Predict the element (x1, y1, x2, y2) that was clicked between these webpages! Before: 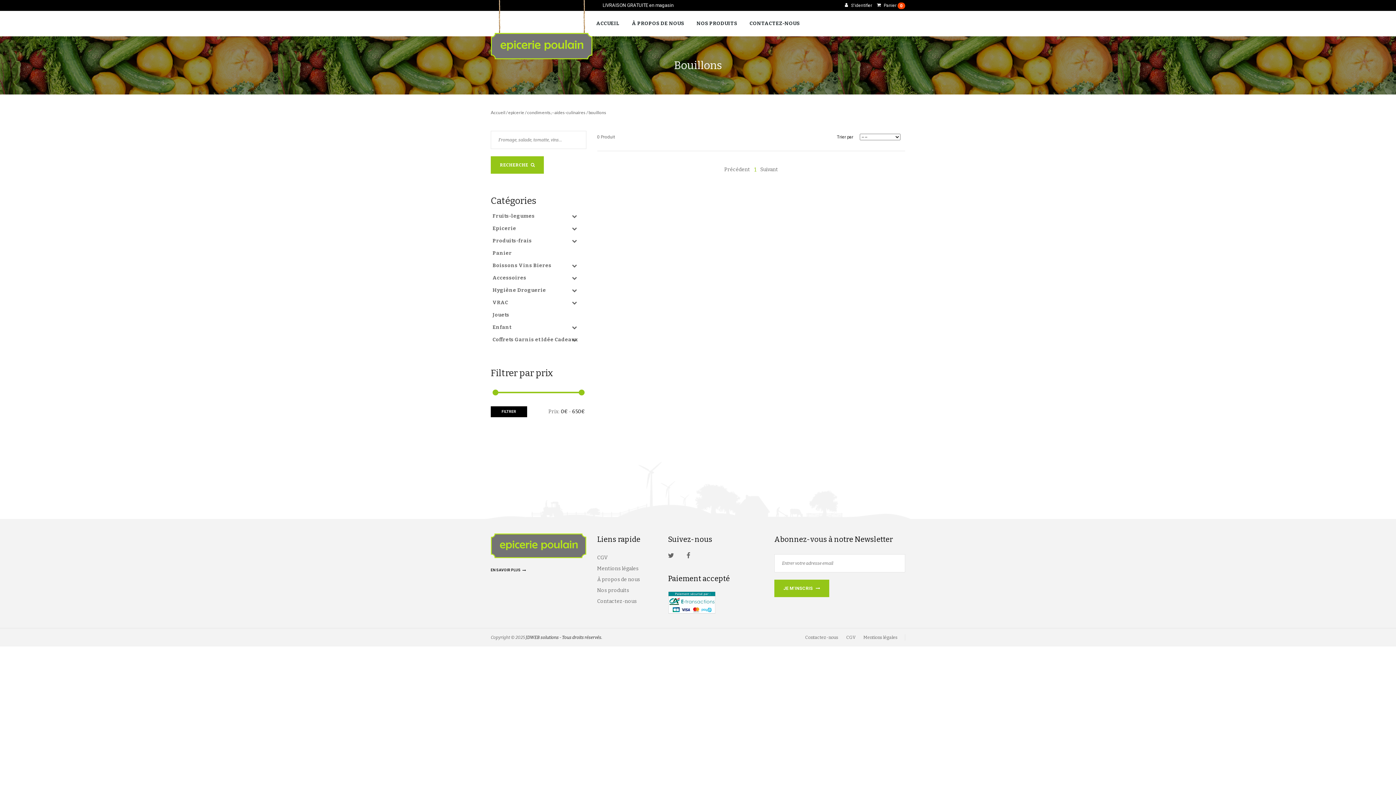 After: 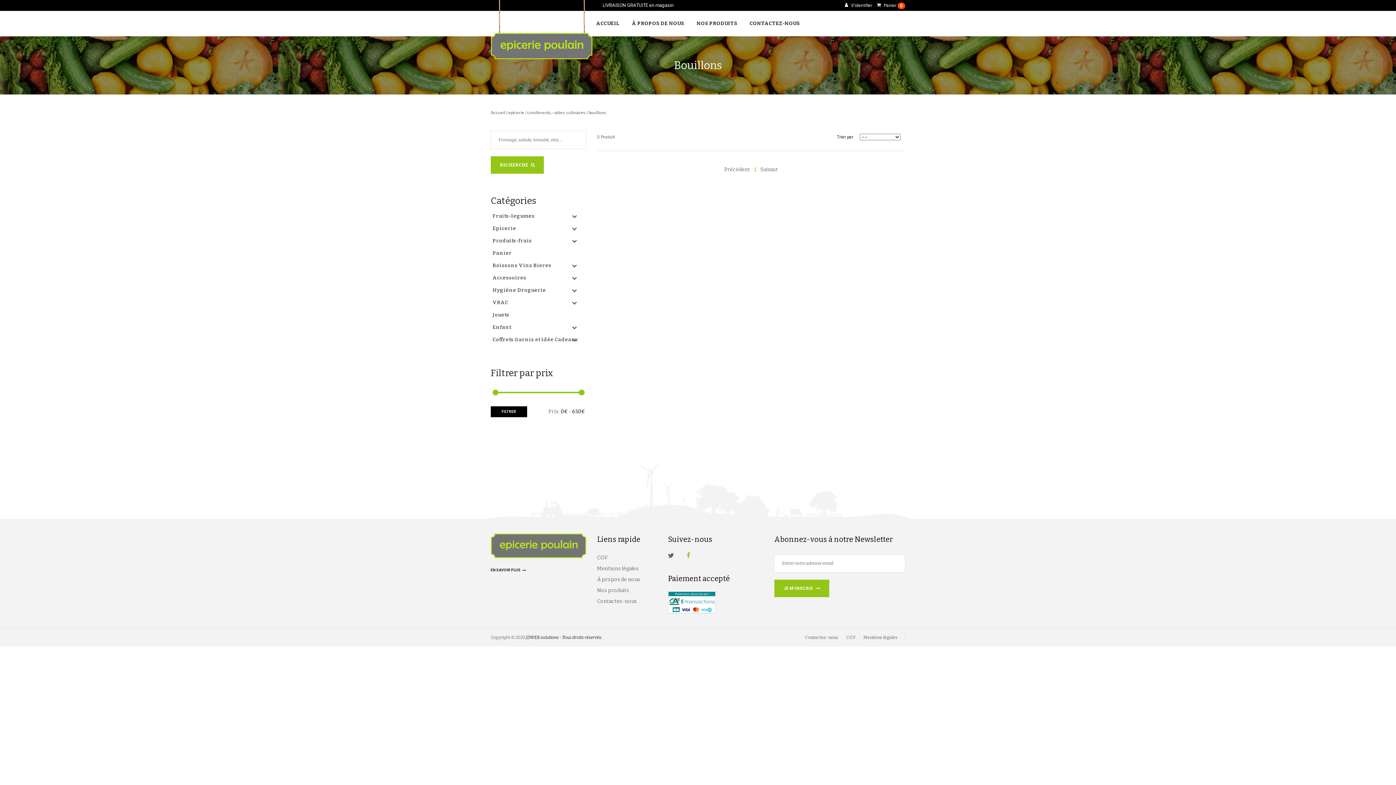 Action: bbox: (686, 552, 690, 559)